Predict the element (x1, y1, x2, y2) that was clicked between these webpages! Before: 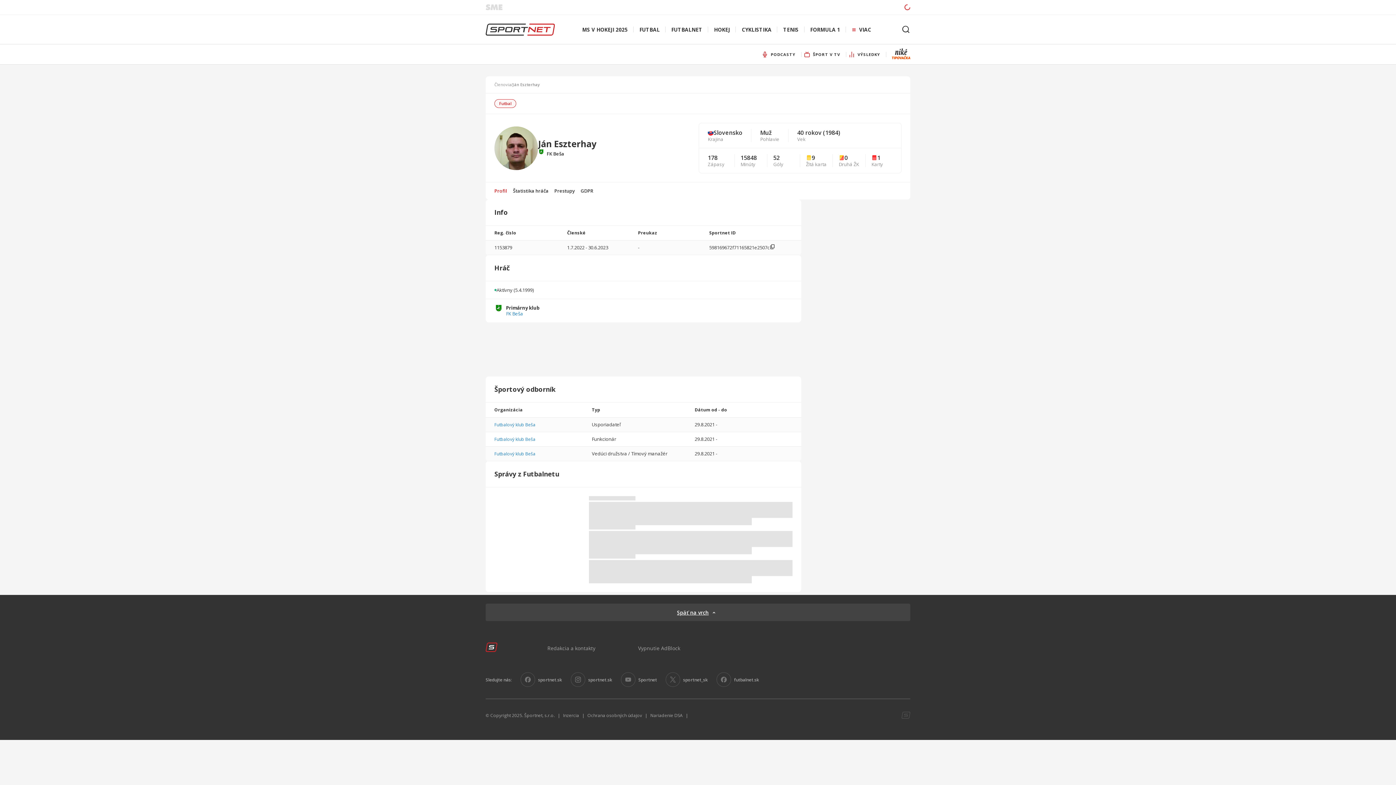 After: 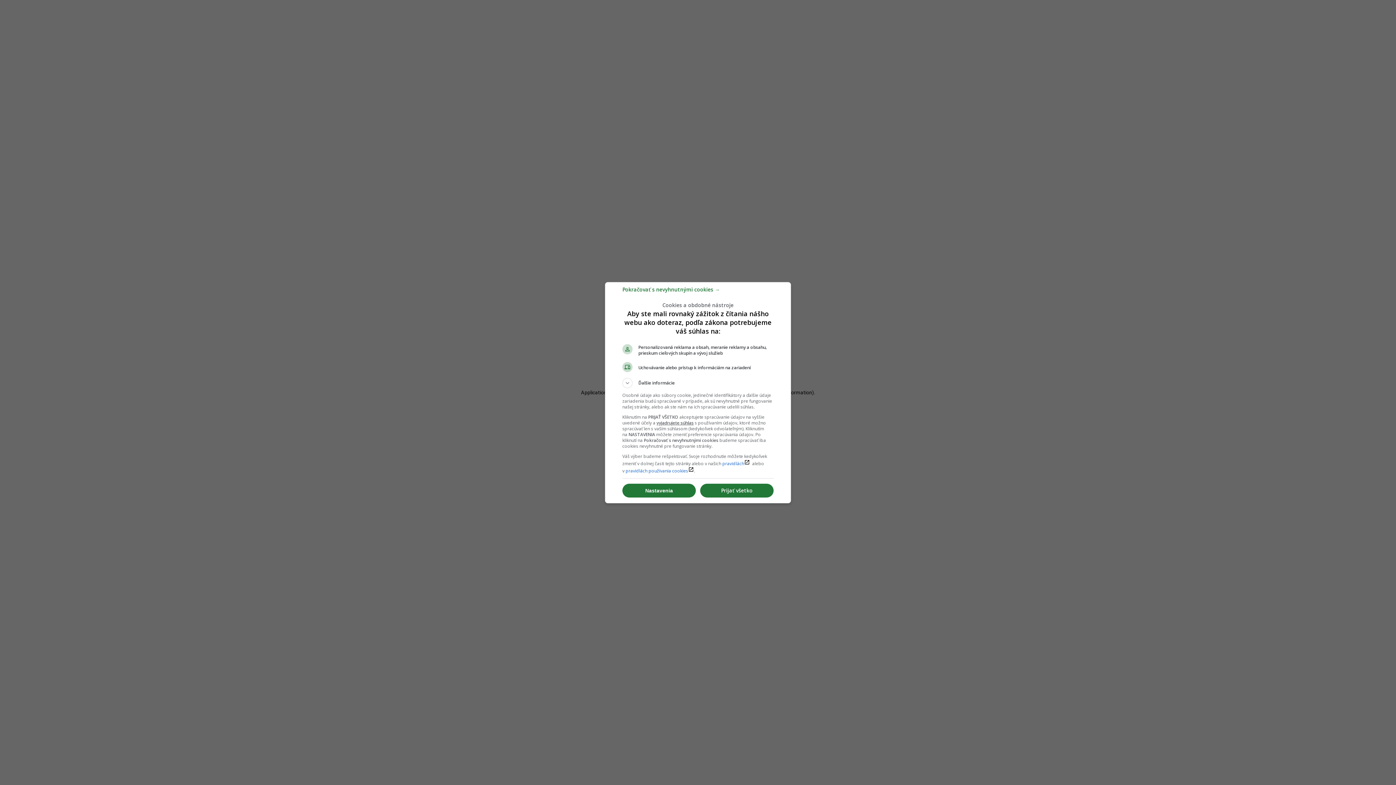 Action: bbox: (547, 645, 595, 652) label: Redakcia a kontakty